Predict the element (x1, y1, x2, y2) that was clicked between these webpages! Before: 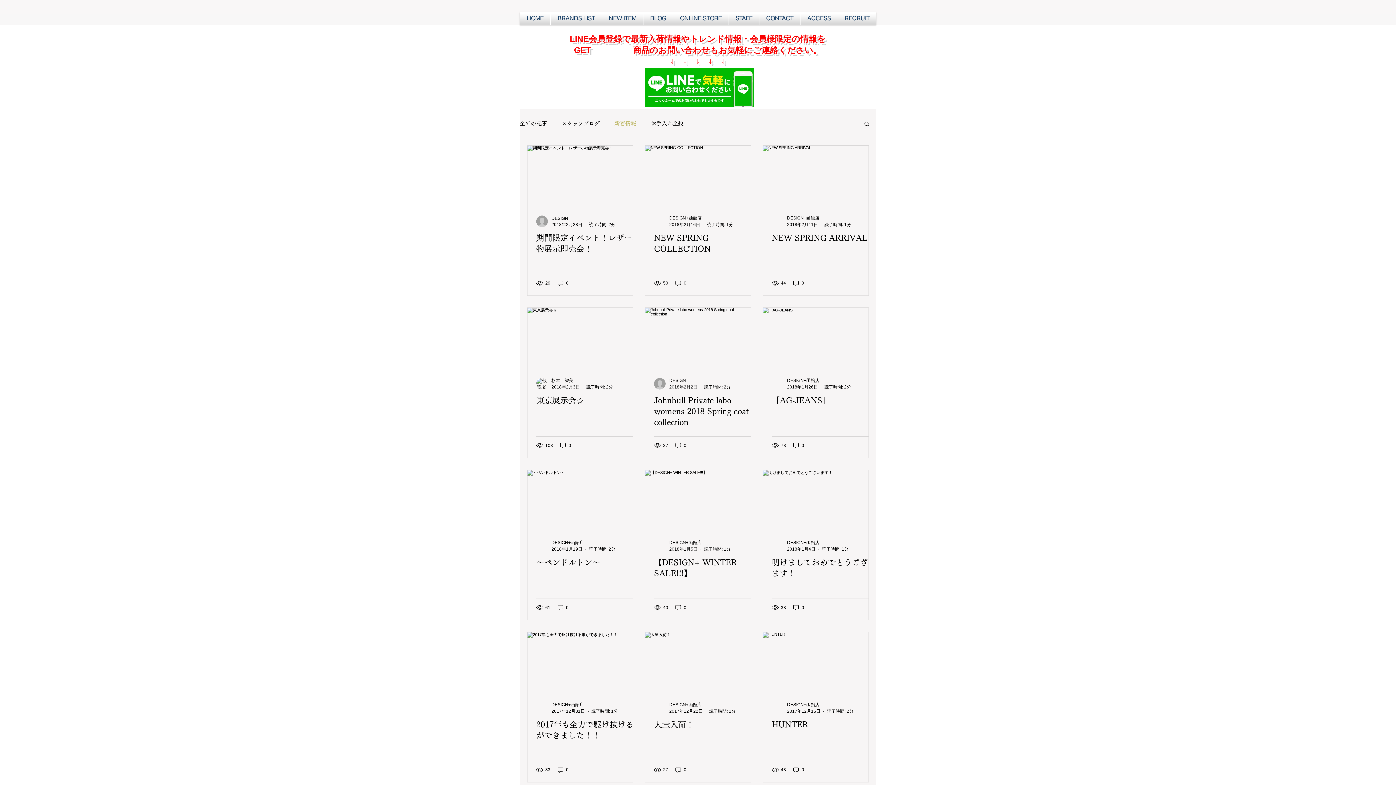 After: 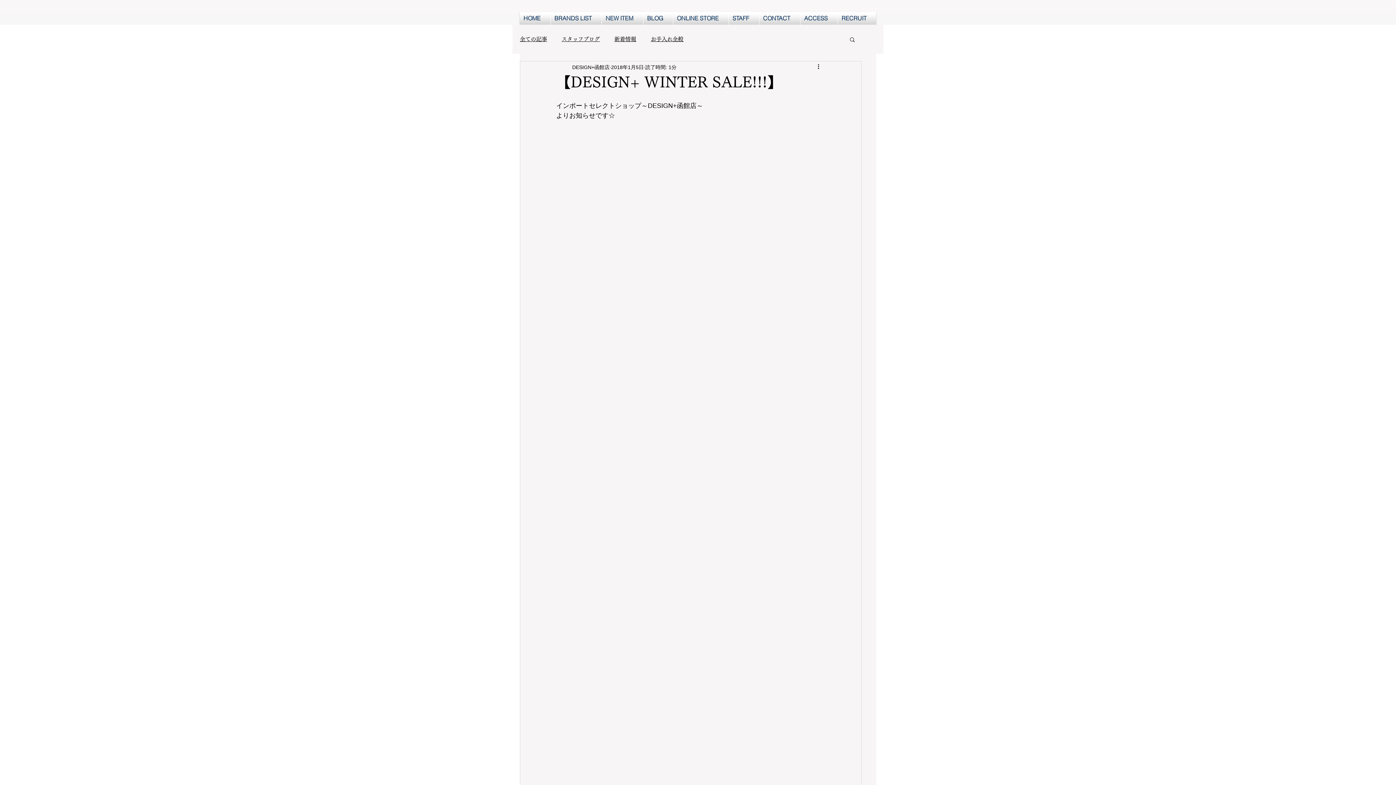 Action: bbox: (654, 557, 759, 579) label: 【DESIGN+ WINTER SALE!!!】